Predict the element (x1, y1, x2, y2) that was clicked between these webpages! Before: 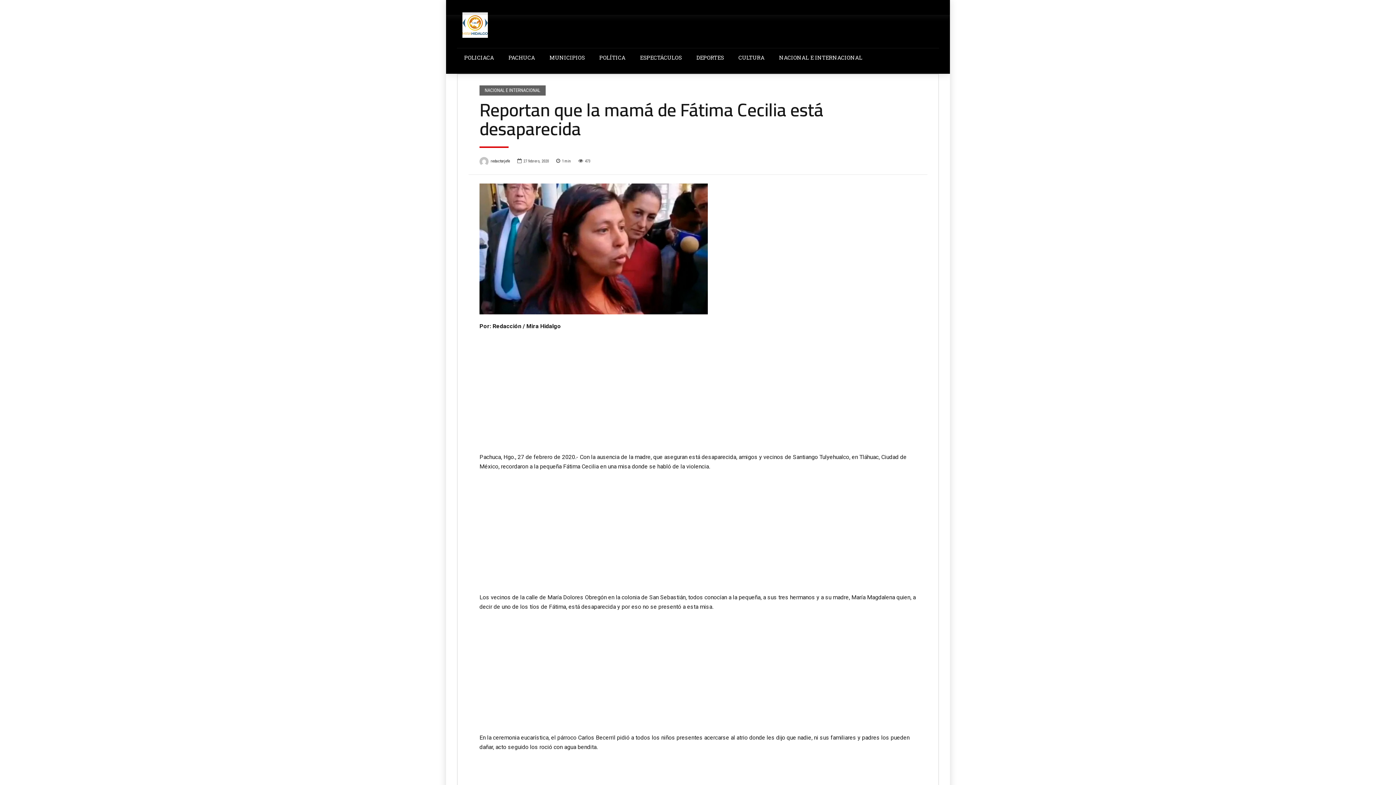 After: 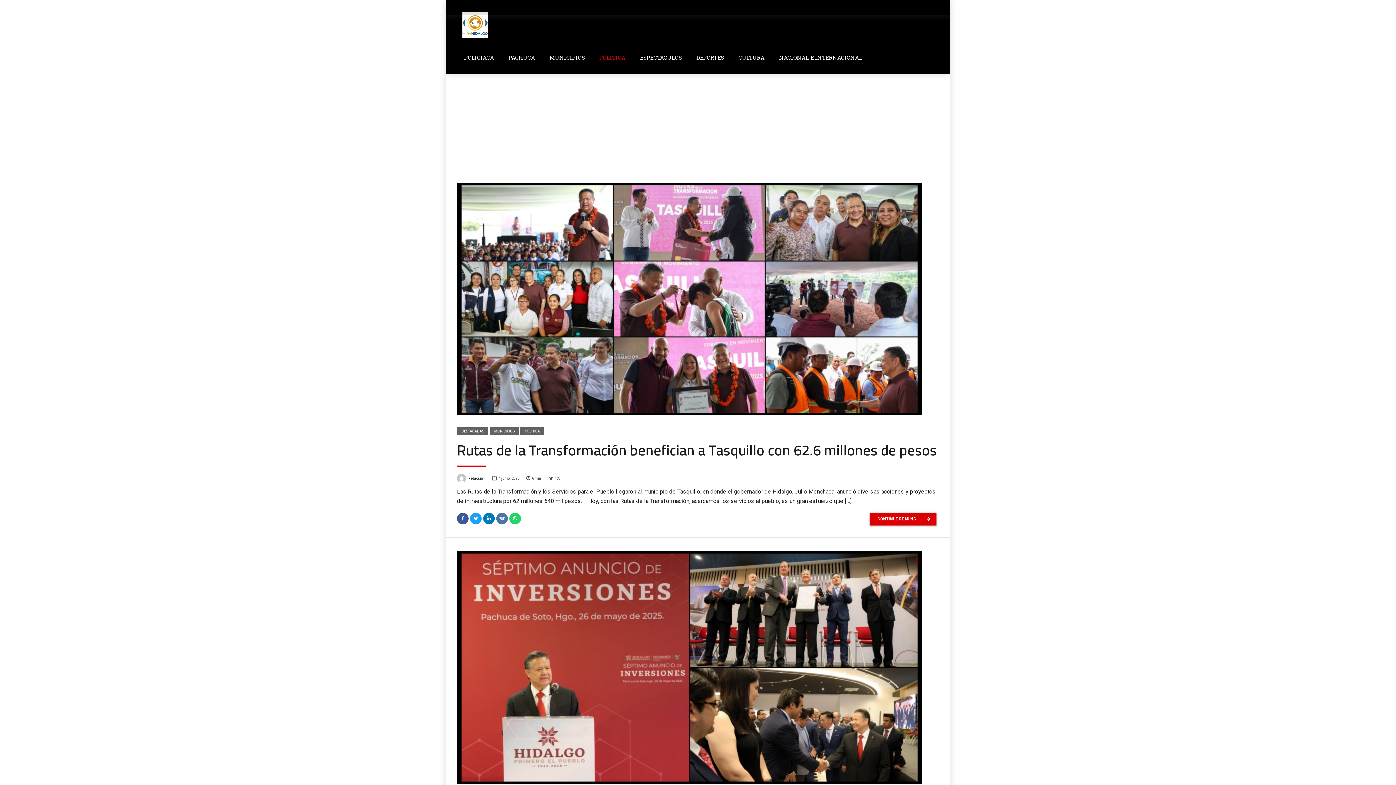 Action: label: POLÍTICA bbox: (592, 49, 632, 65)